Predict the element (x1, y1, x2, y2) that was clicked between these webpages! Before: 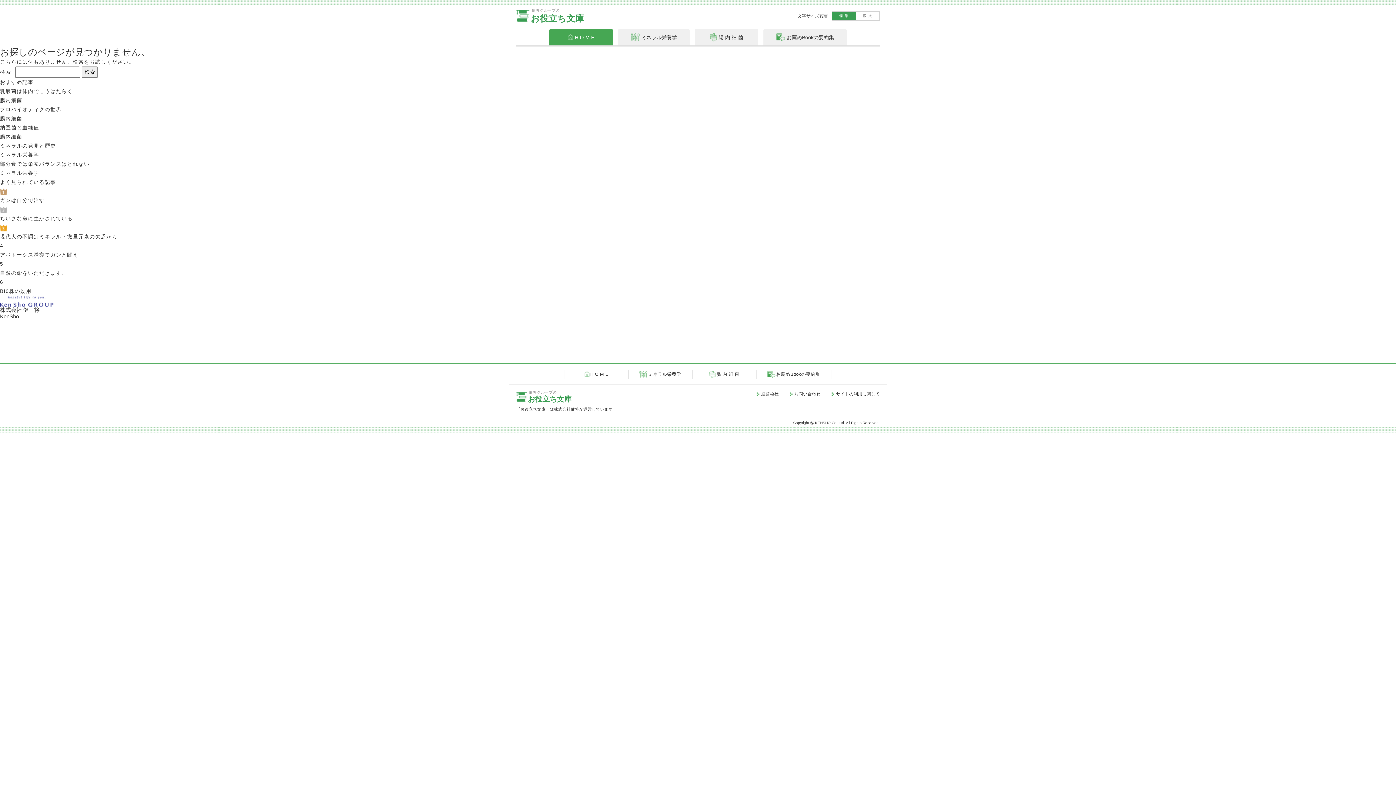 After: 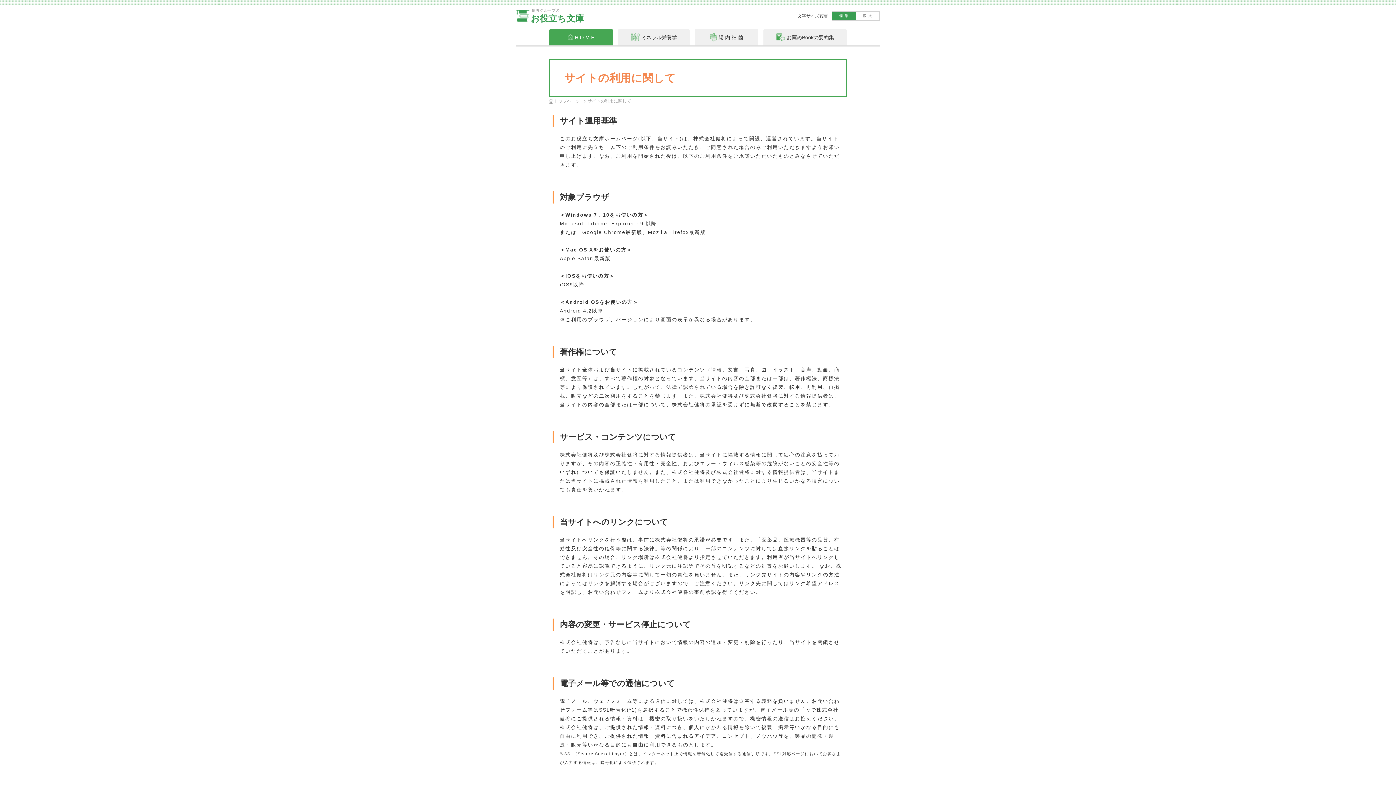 Action: bbox: (831, 390, 880, 398) label: サイトの利用に関して